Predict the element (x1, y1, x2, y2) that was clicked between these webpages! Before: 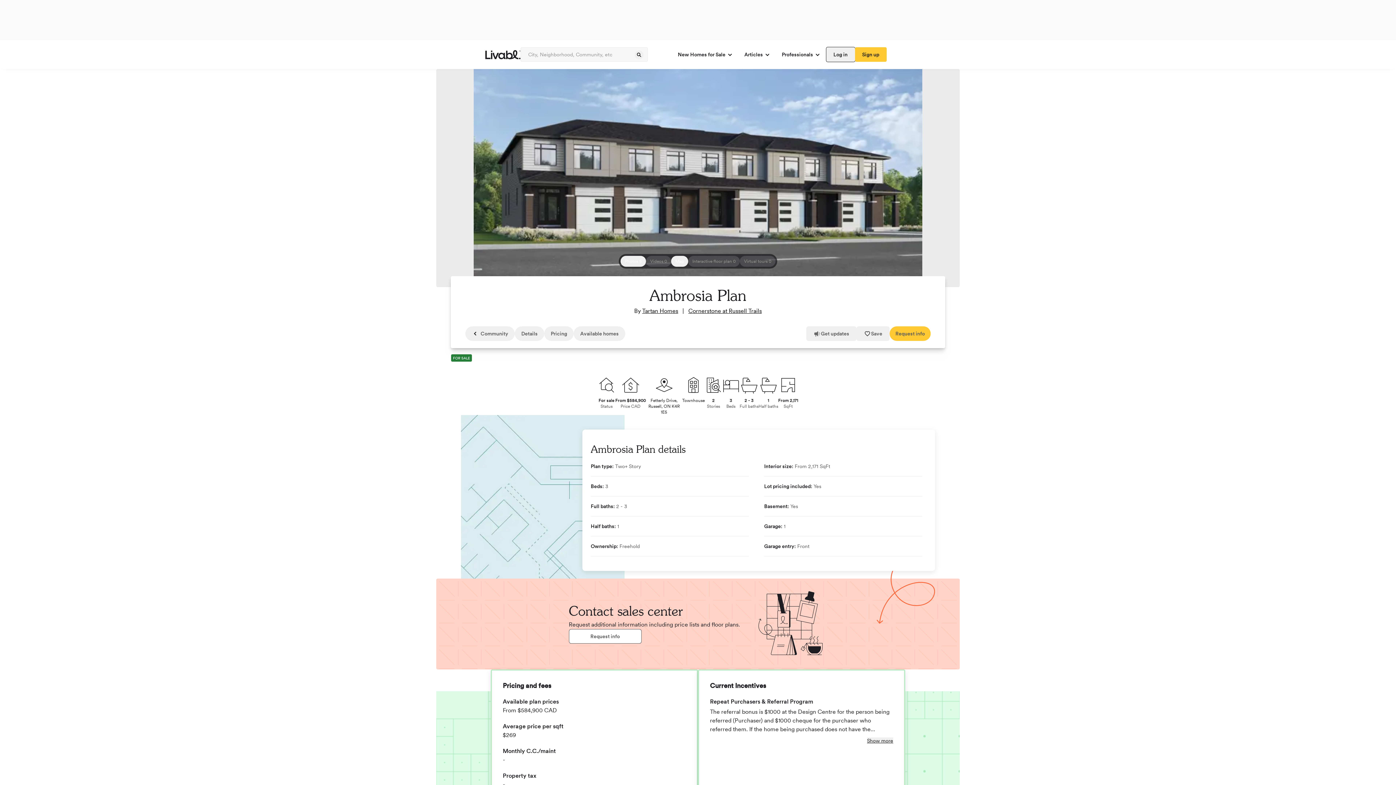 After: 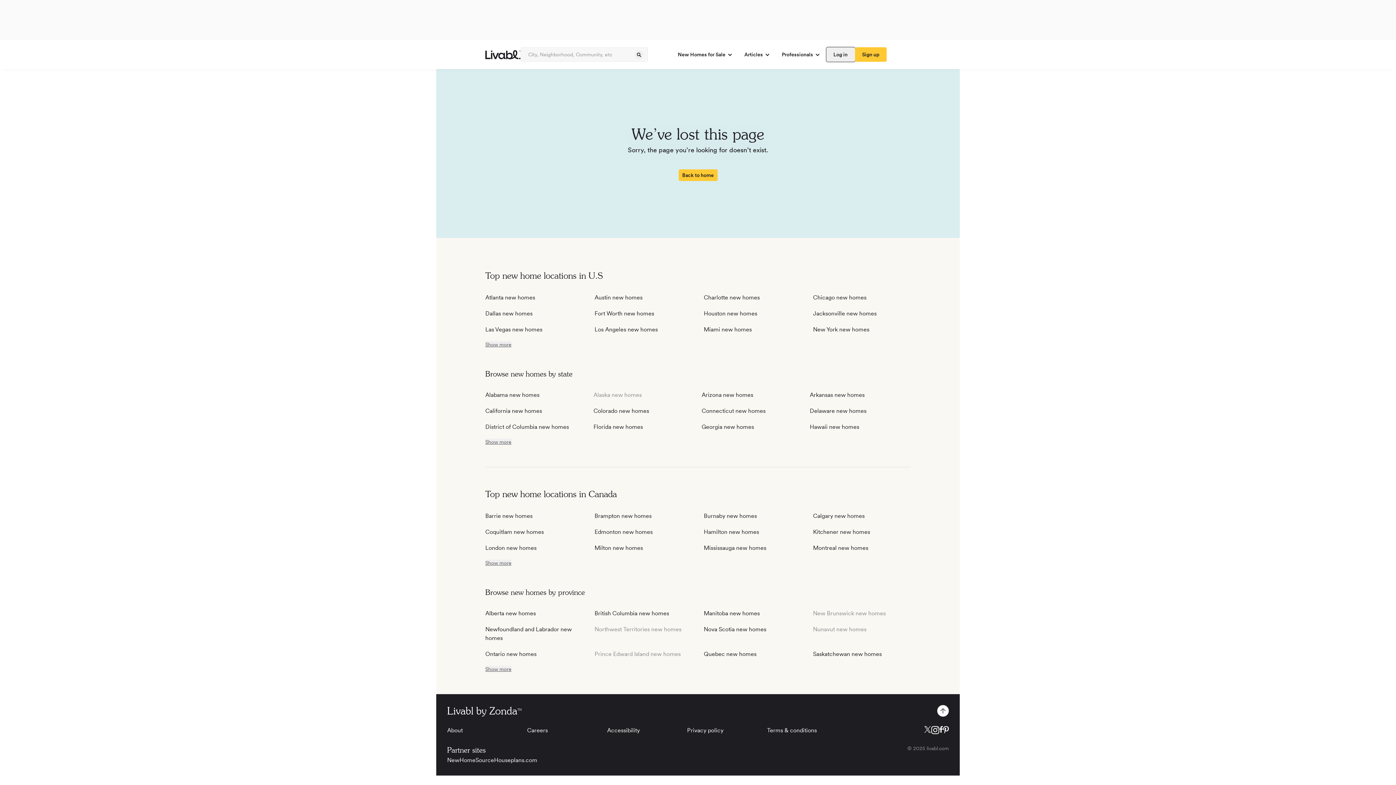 Action: label: Community bbox: (465, 326, 514, 341)